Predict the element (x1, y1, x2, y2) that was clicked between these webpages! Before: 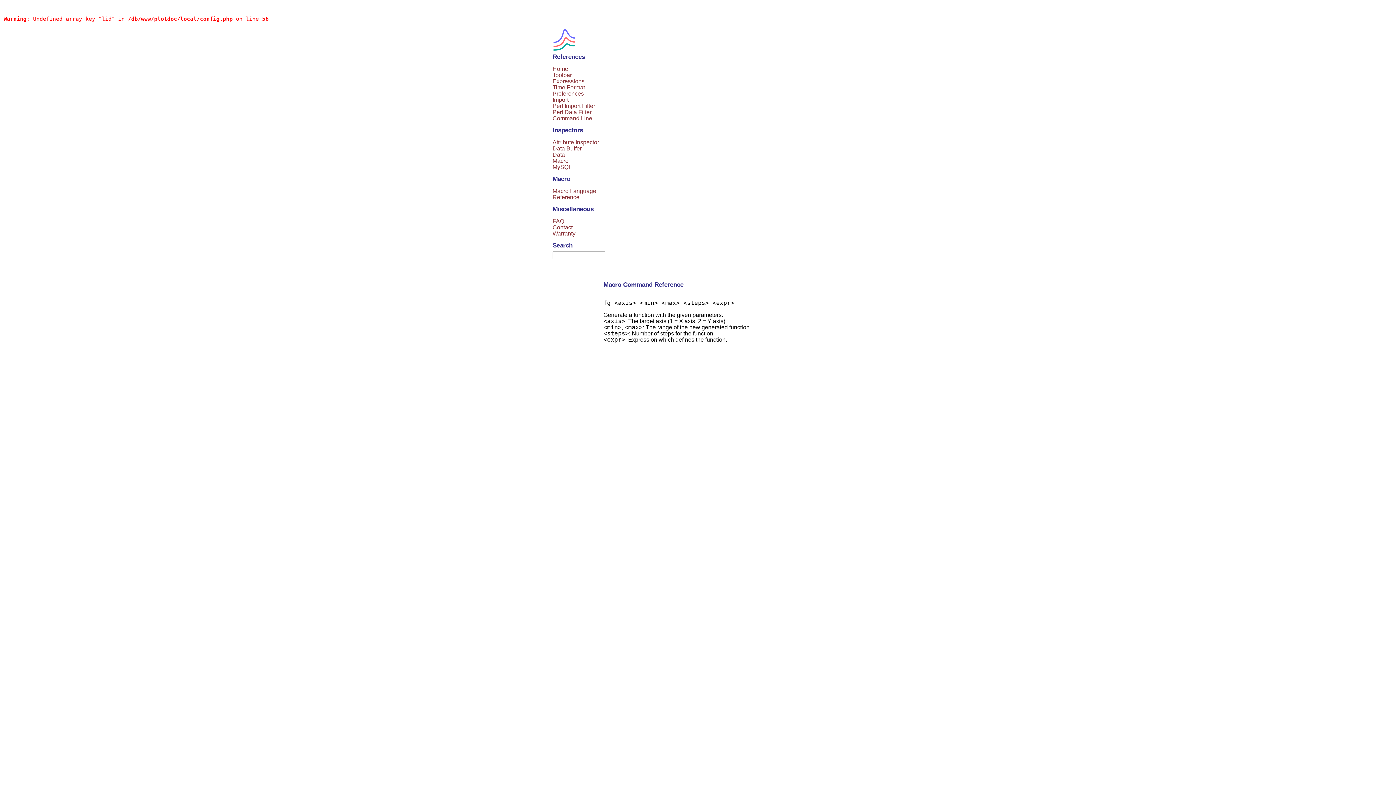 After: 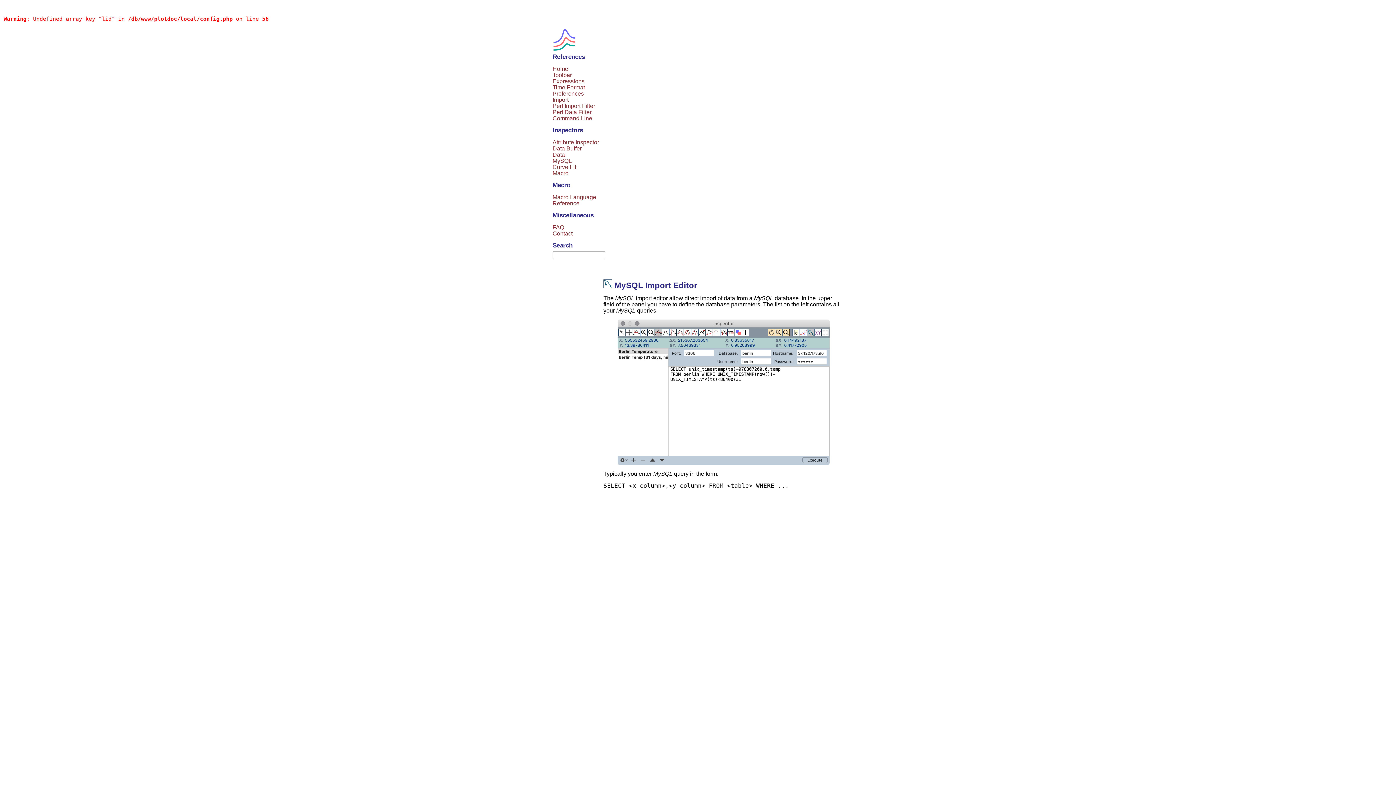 Action: label: MySQL bbox: (552, 164, 572, 170)